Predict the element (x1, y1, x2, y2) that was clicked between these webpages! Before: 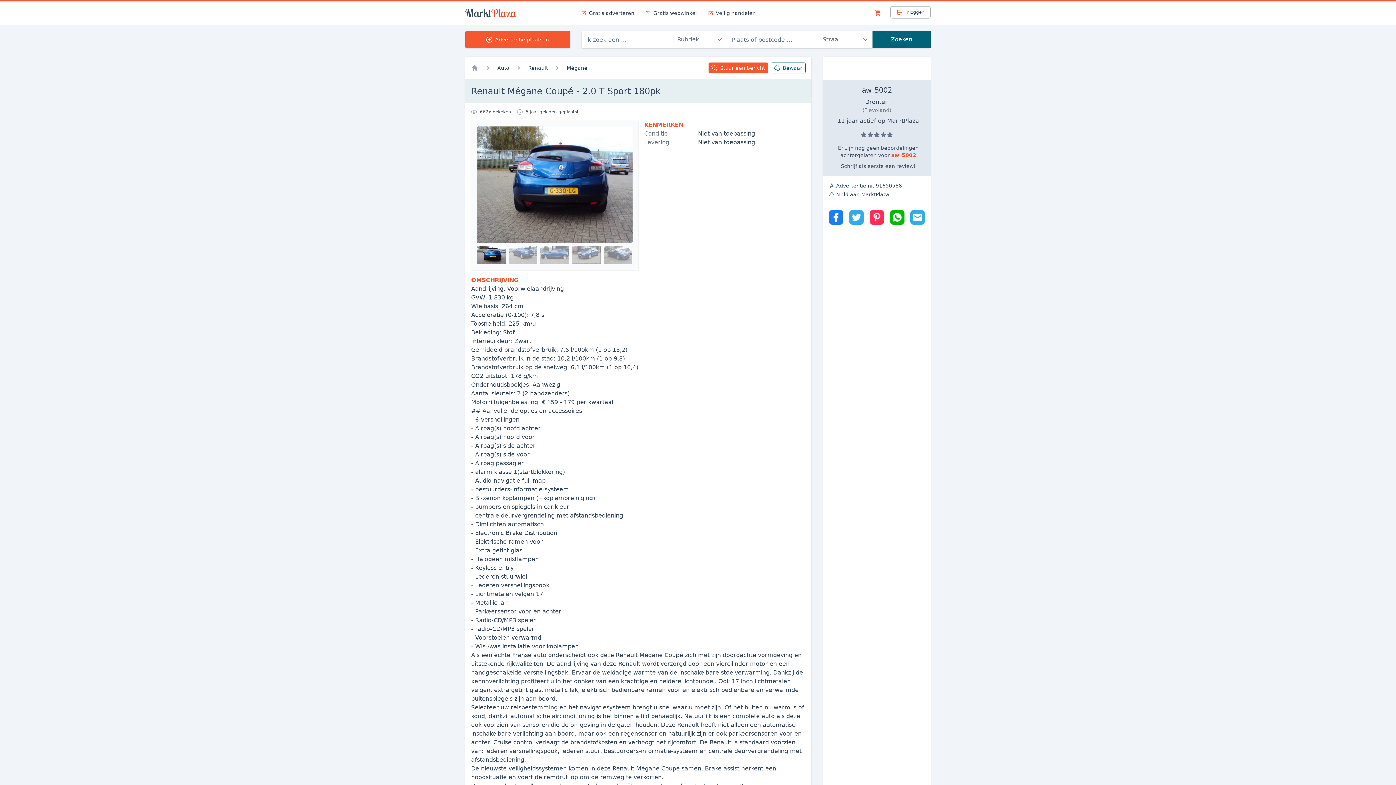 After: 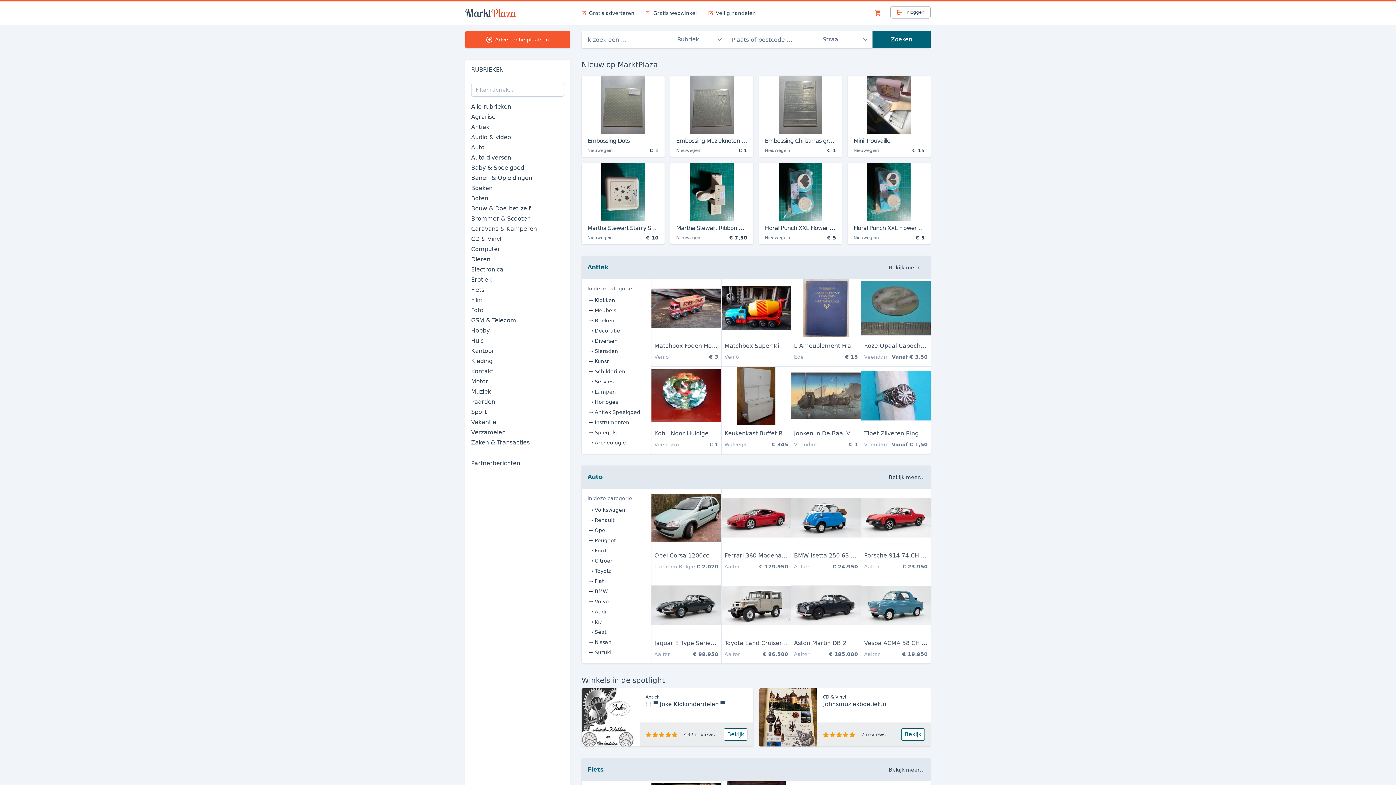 Action: label: Home bbox: (471, 64, 478, 71)